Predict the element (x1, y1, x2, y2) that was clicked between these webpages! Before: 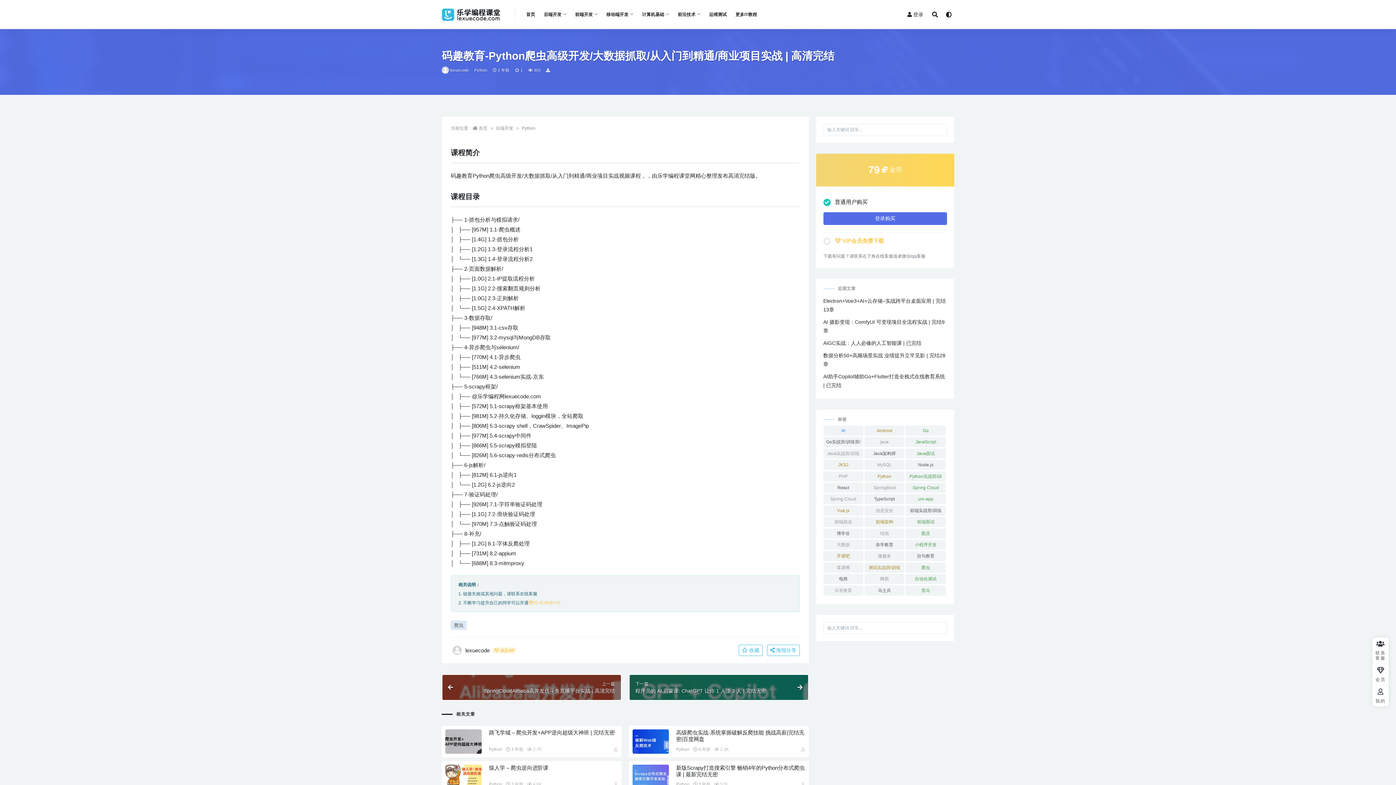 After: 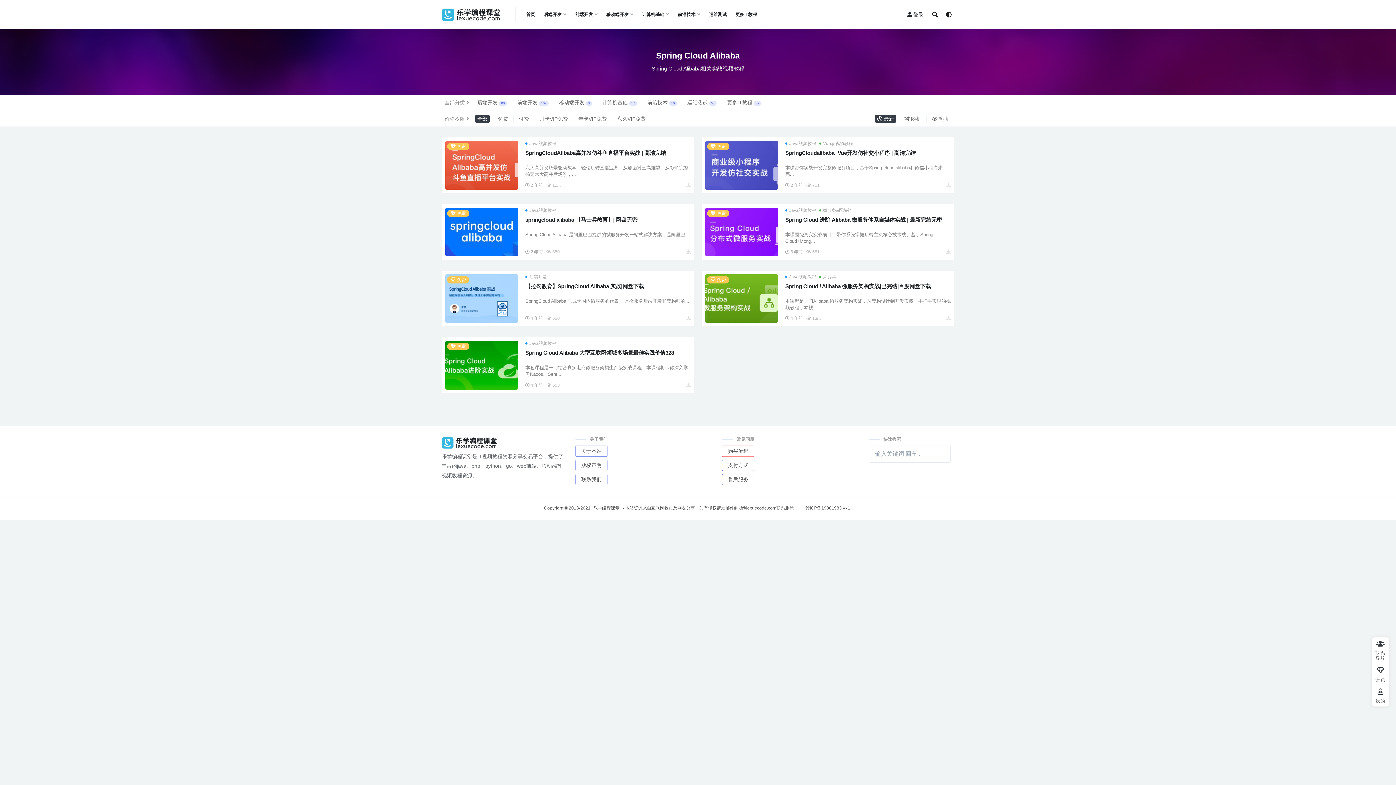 Action: bbox: (823, 494, 863, 504) label: Spring Cloud Alibaba (7 项)